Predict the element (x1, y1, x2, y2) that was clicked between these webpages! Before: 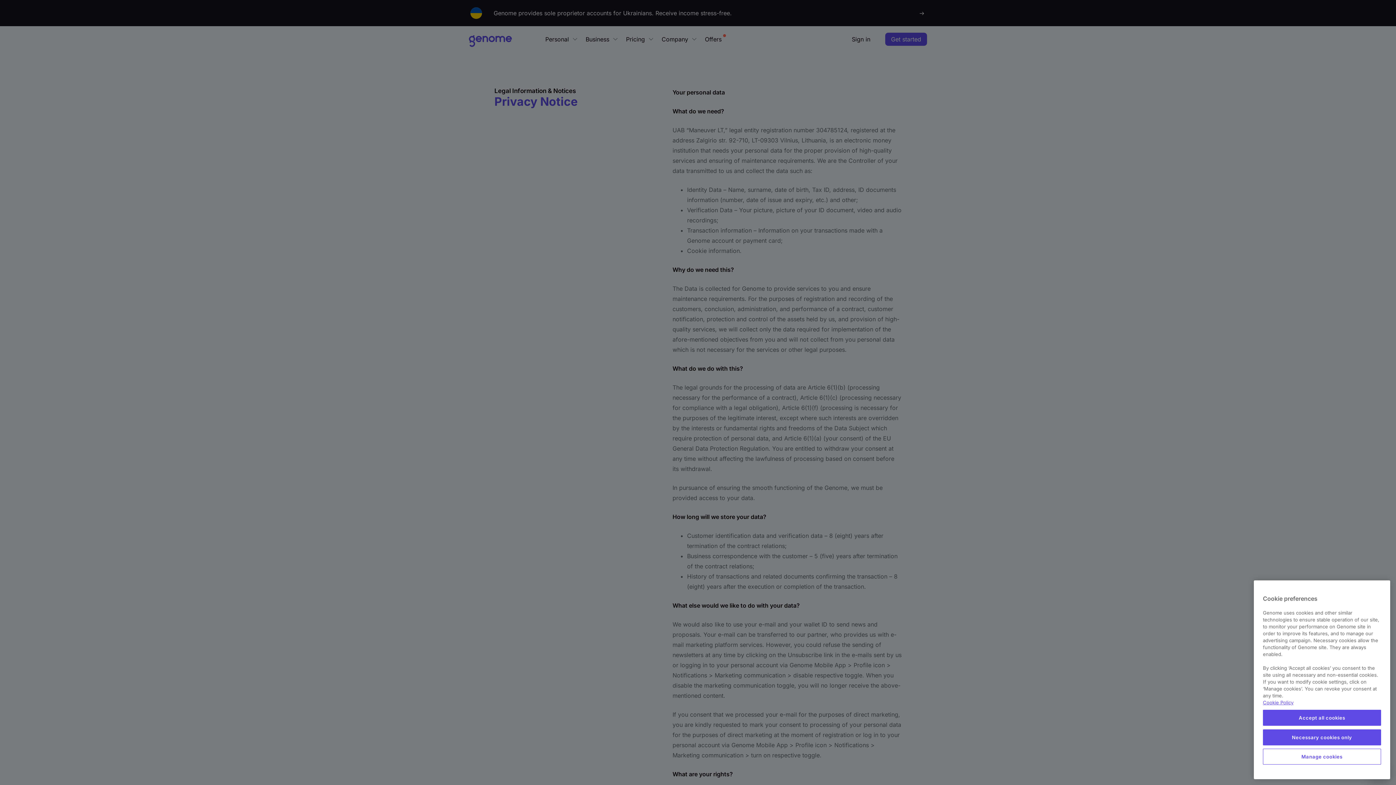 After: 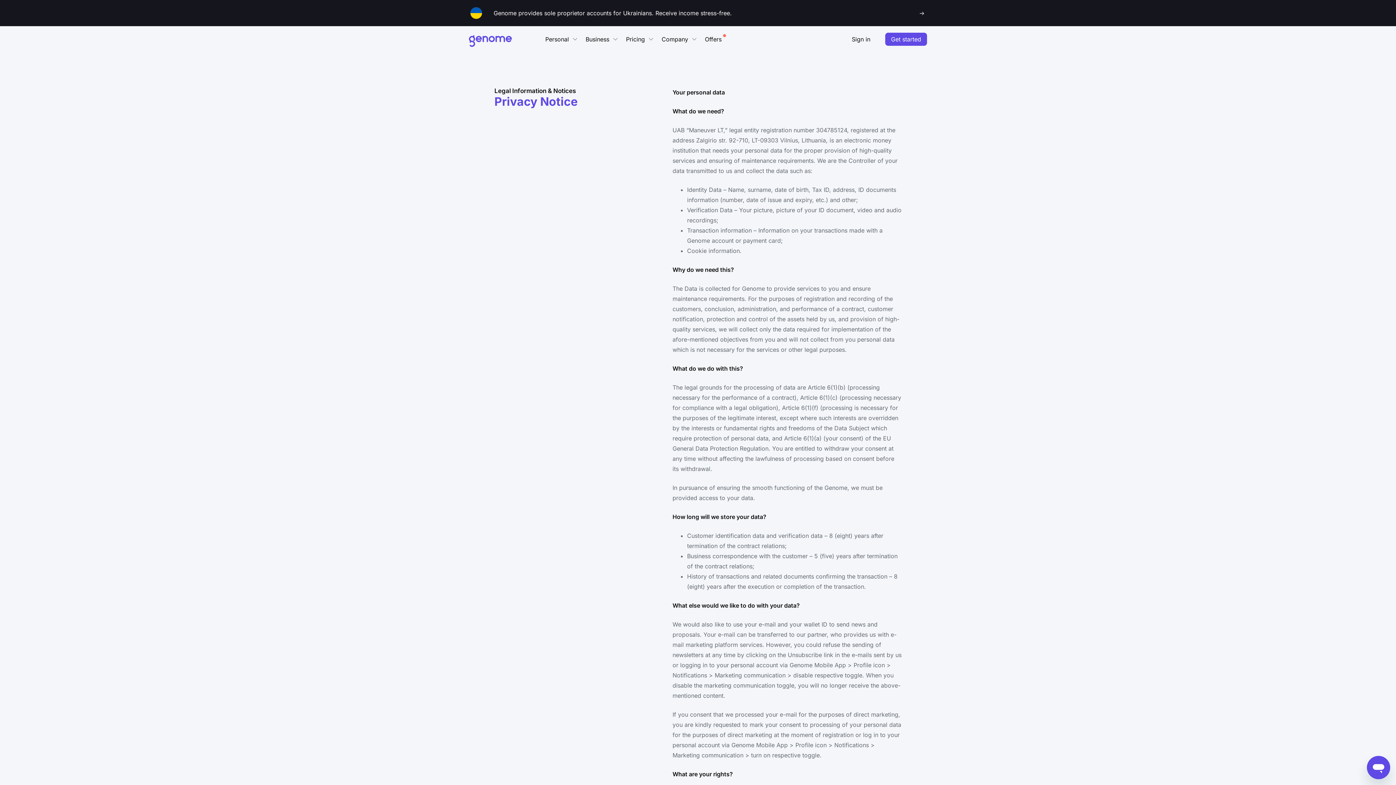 Action: label: Accept all cookies bbox: (1263, 710, 1381, 726)